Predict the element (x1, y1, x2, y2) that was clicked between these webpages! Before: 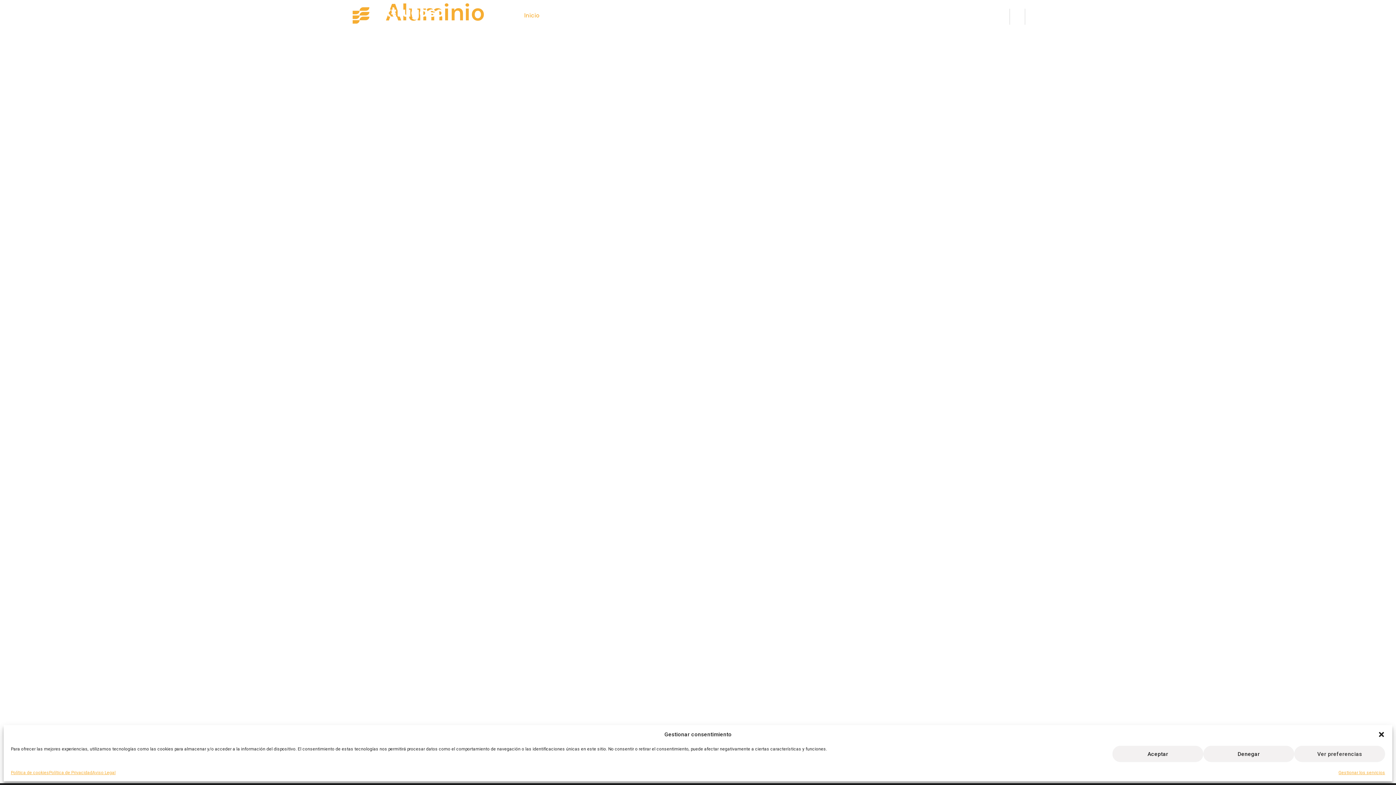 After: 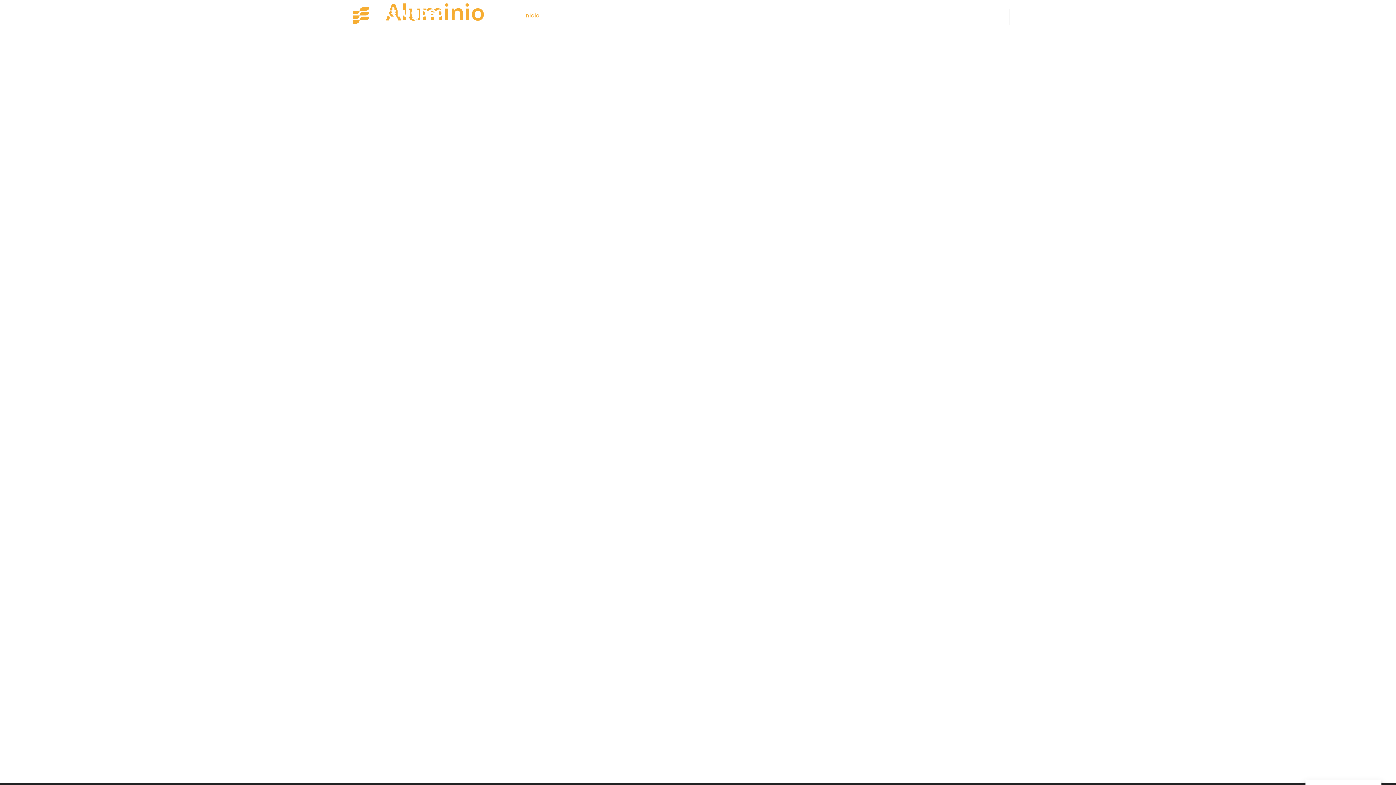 Action: bbox: (1112, 746, 1203, 762) label: Aceptar